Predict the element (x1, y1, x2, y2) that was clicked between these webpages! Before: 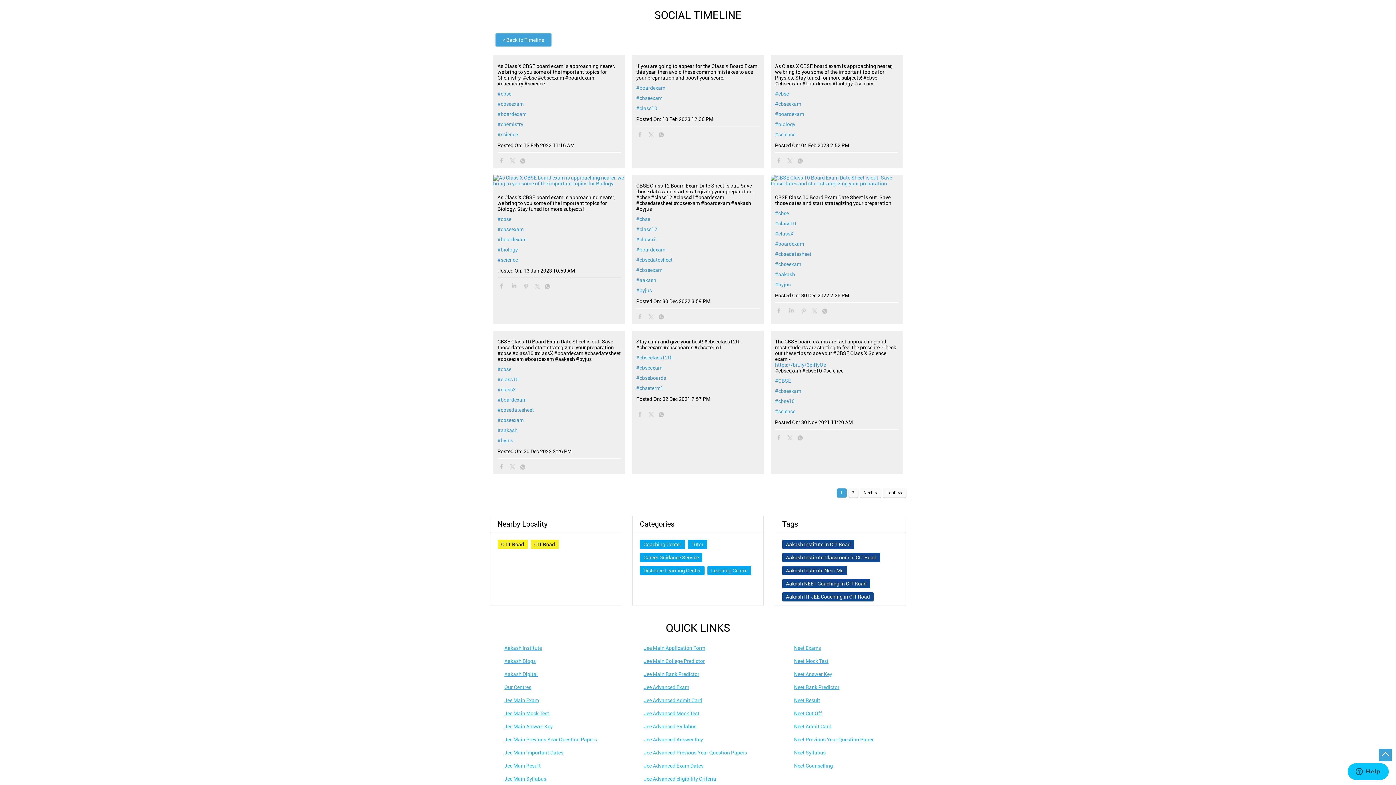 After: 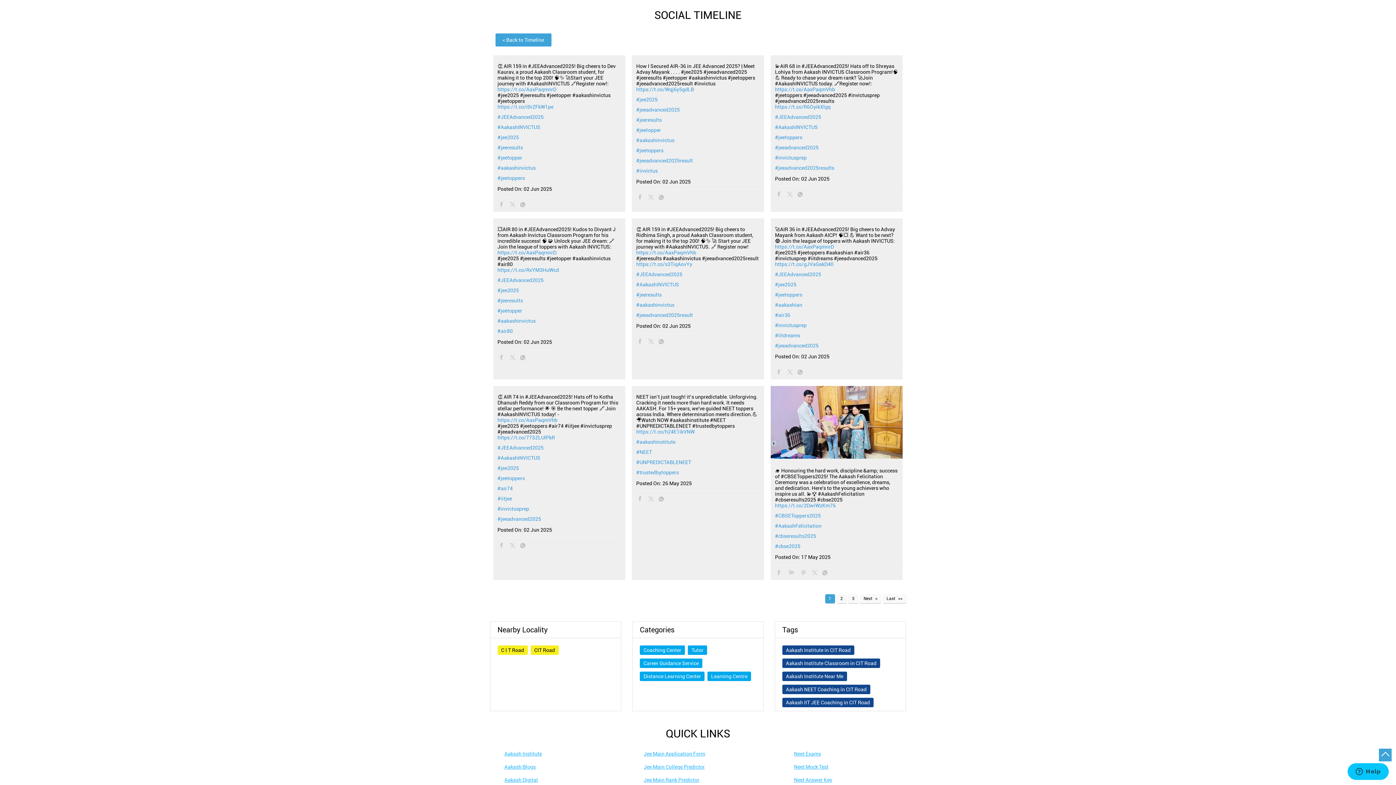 Action: bbox: (497, 427, 621, 433) label: #aakash